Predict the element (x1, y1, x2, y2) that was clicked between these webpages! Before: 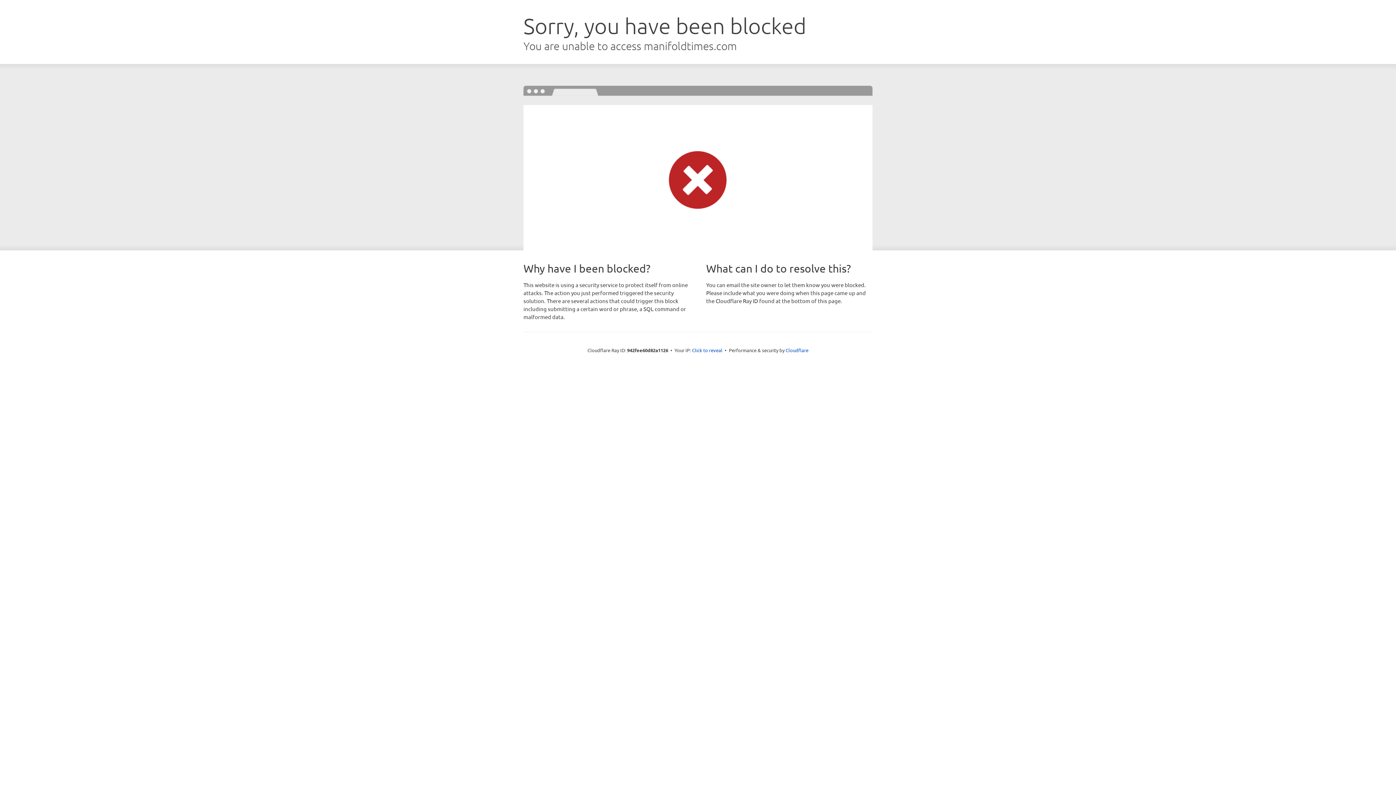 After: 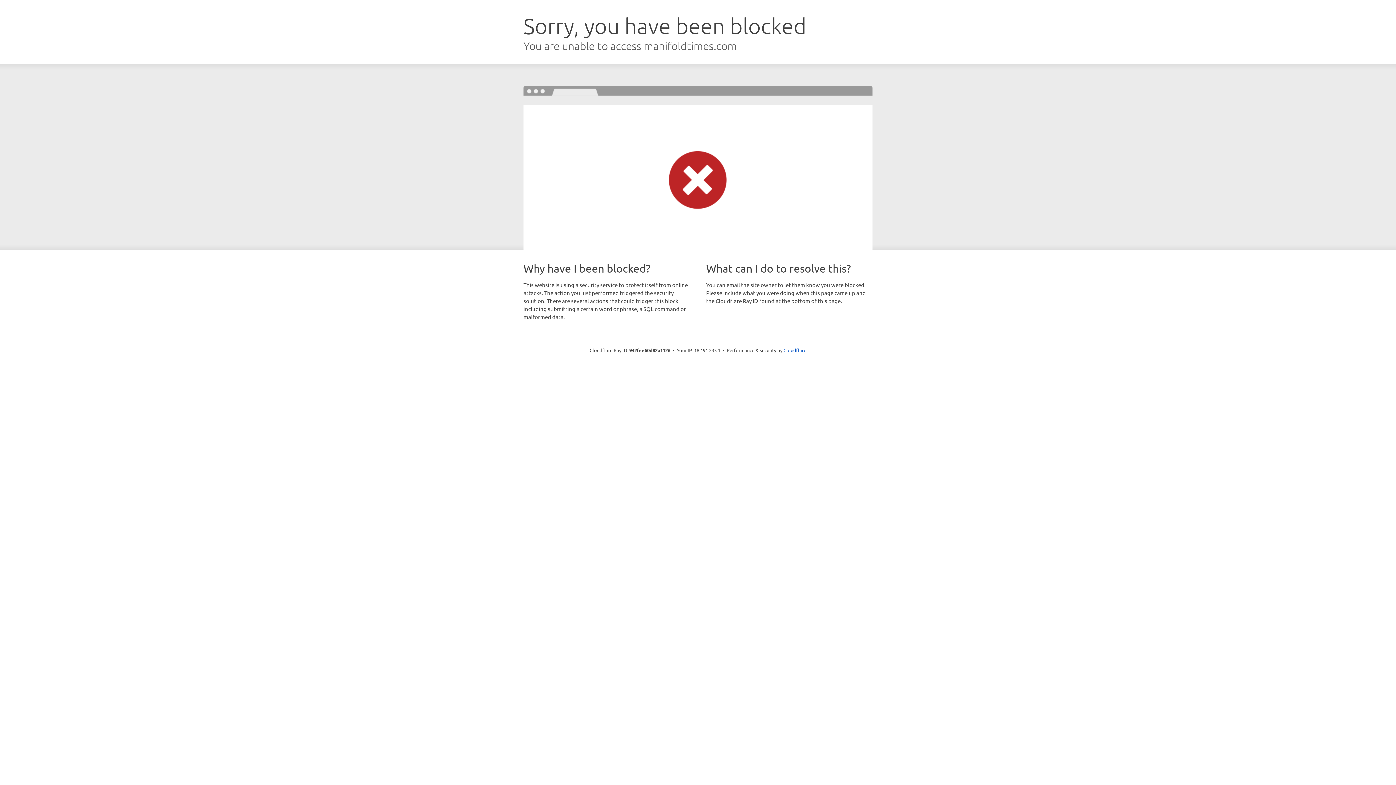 Action: label: Click to reveal bbox: (692, 346, 722, 353)